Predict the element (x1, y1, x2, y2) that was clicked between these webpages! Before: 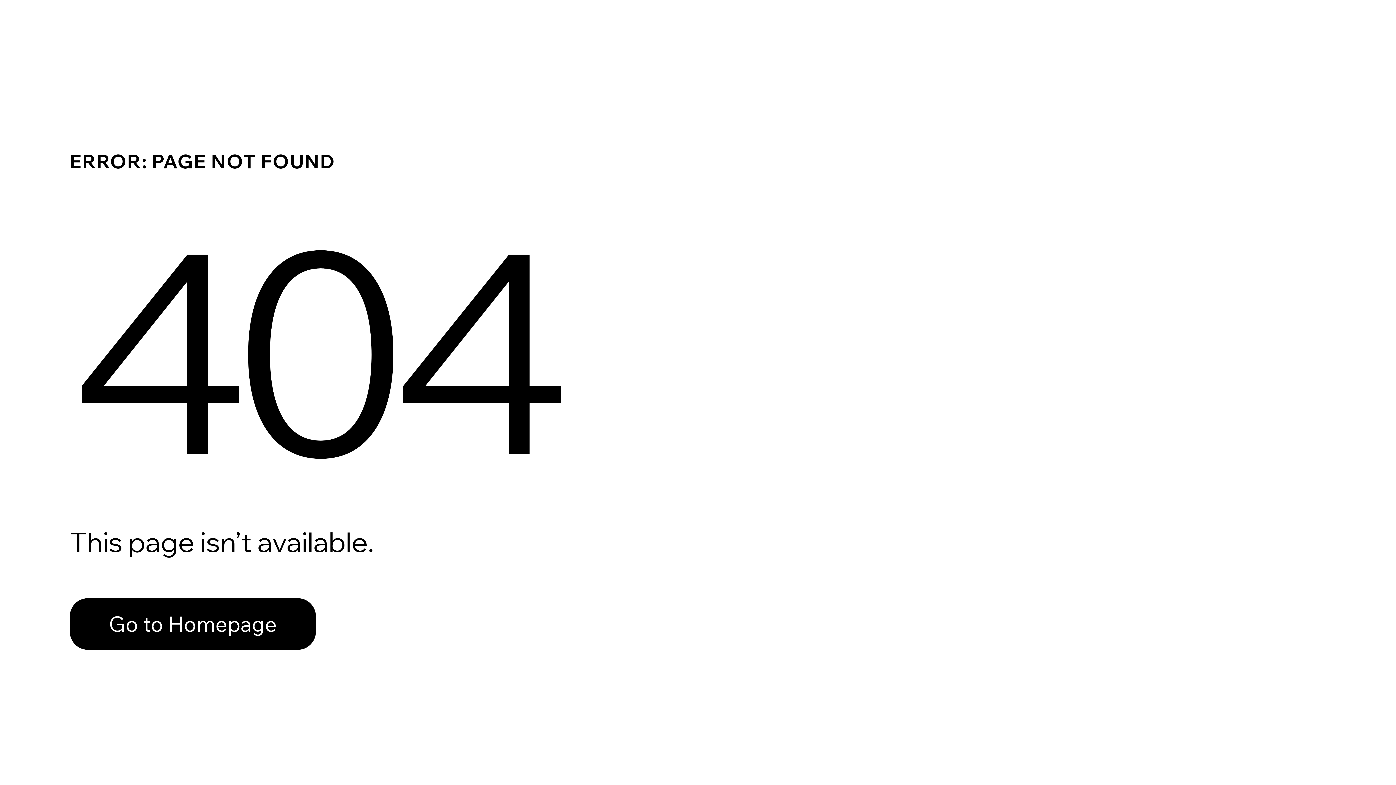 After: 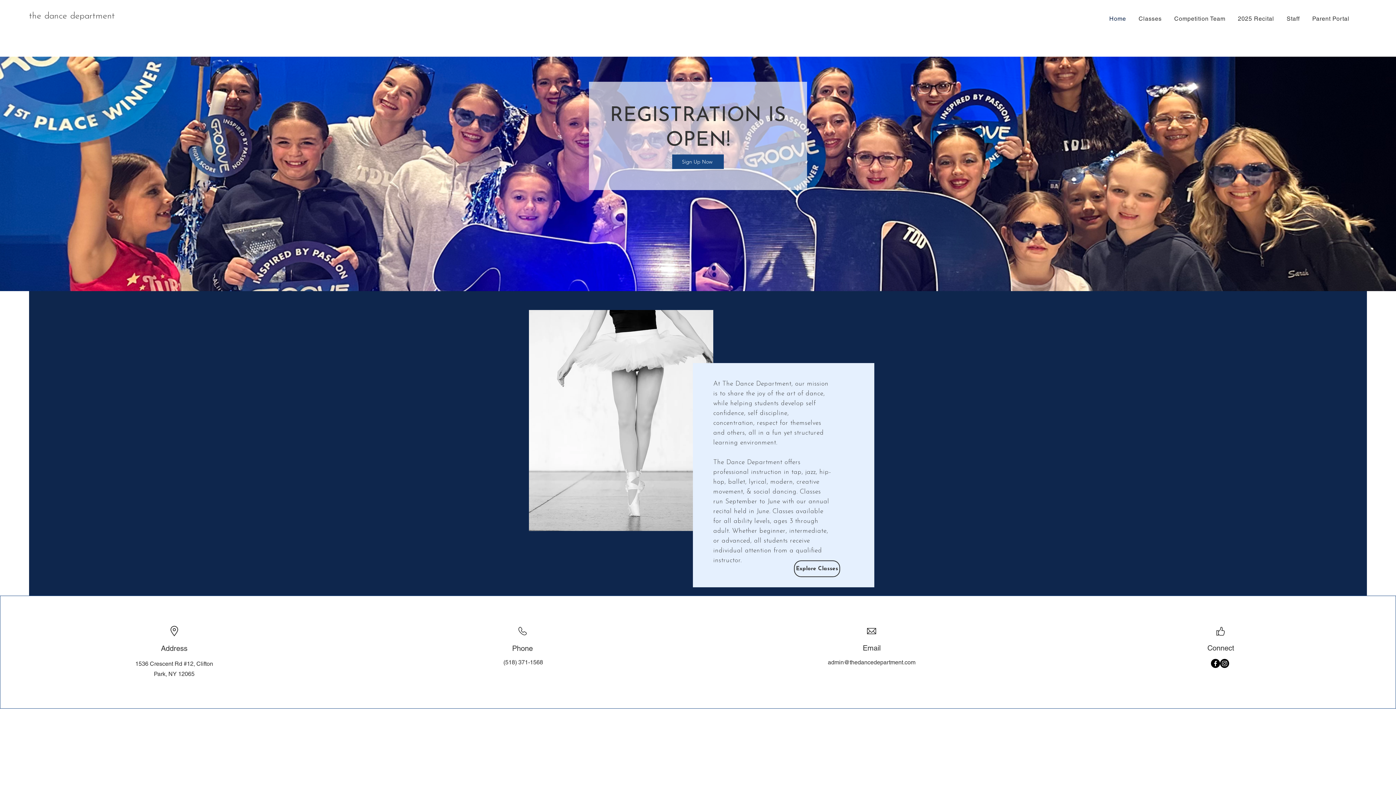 Action: bbox: (69, 582, 768, 659) label: Go to Homepage